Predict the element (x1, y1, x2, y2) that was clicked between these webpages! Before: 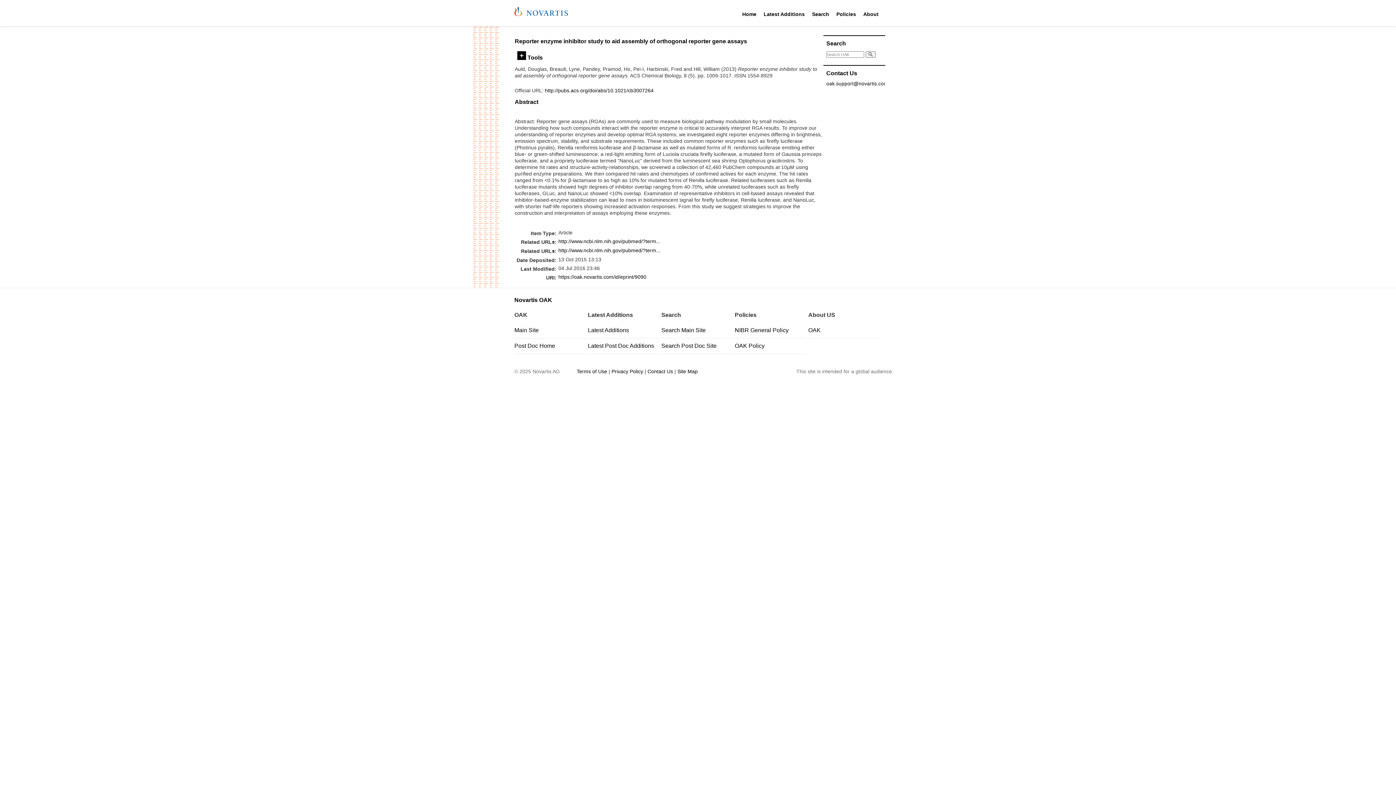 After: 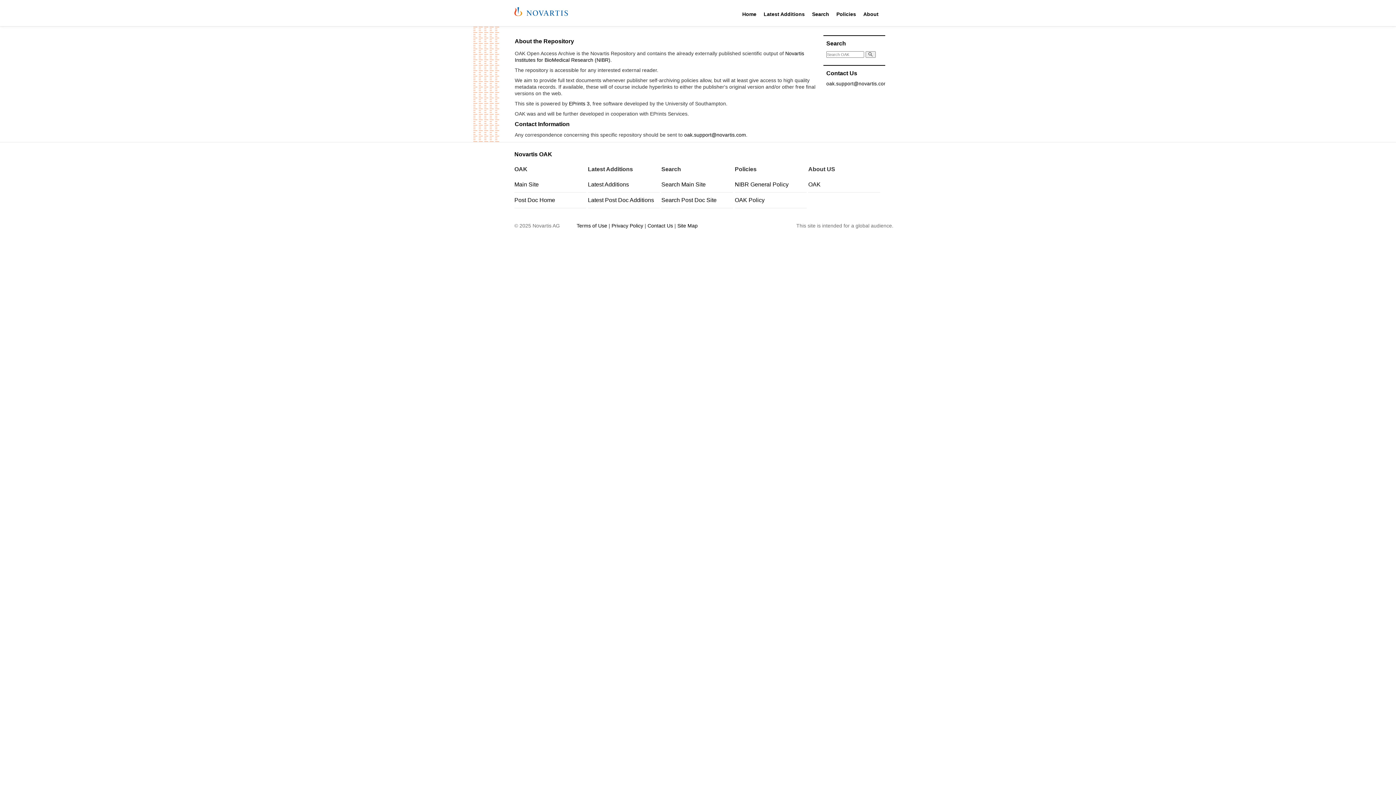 Action: bbox: (808, 327, 820, 333) label: OAK